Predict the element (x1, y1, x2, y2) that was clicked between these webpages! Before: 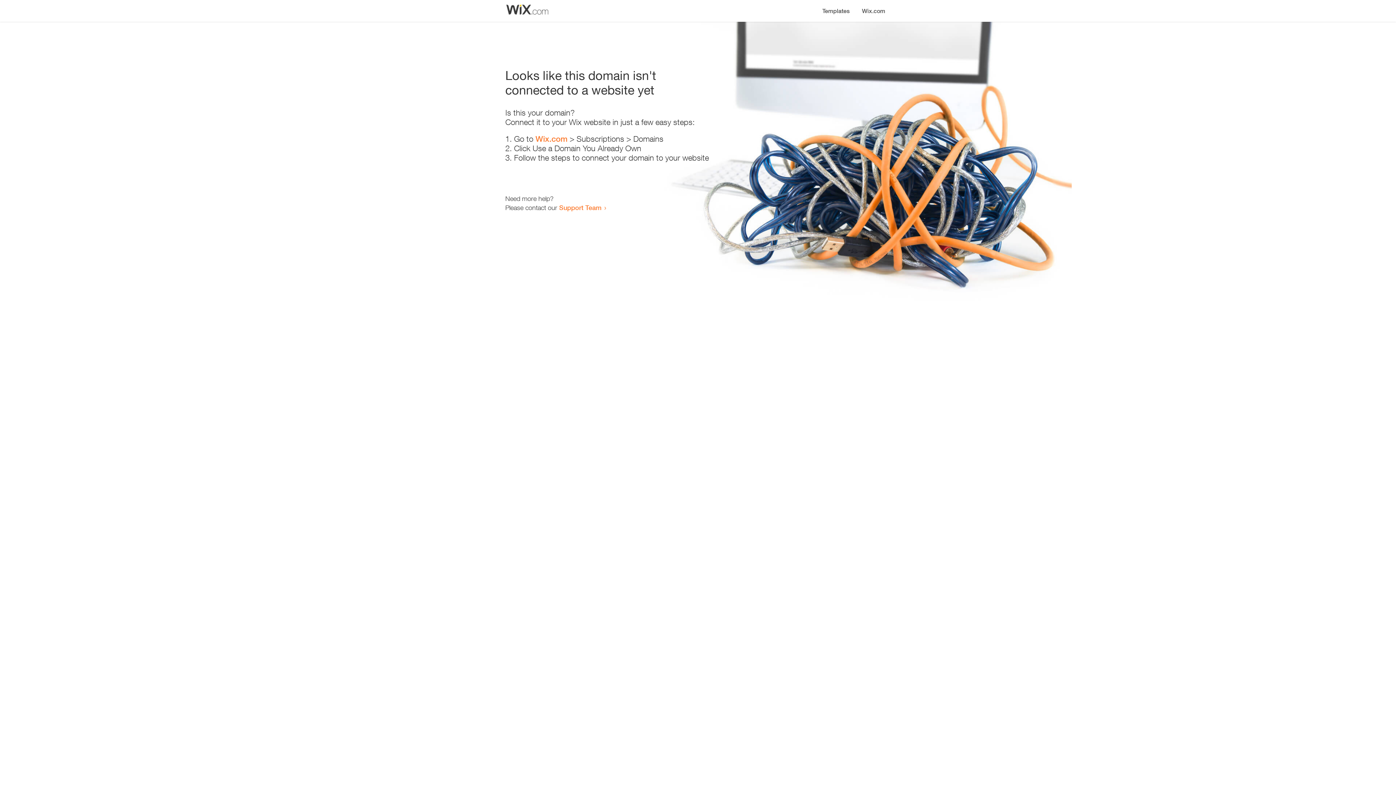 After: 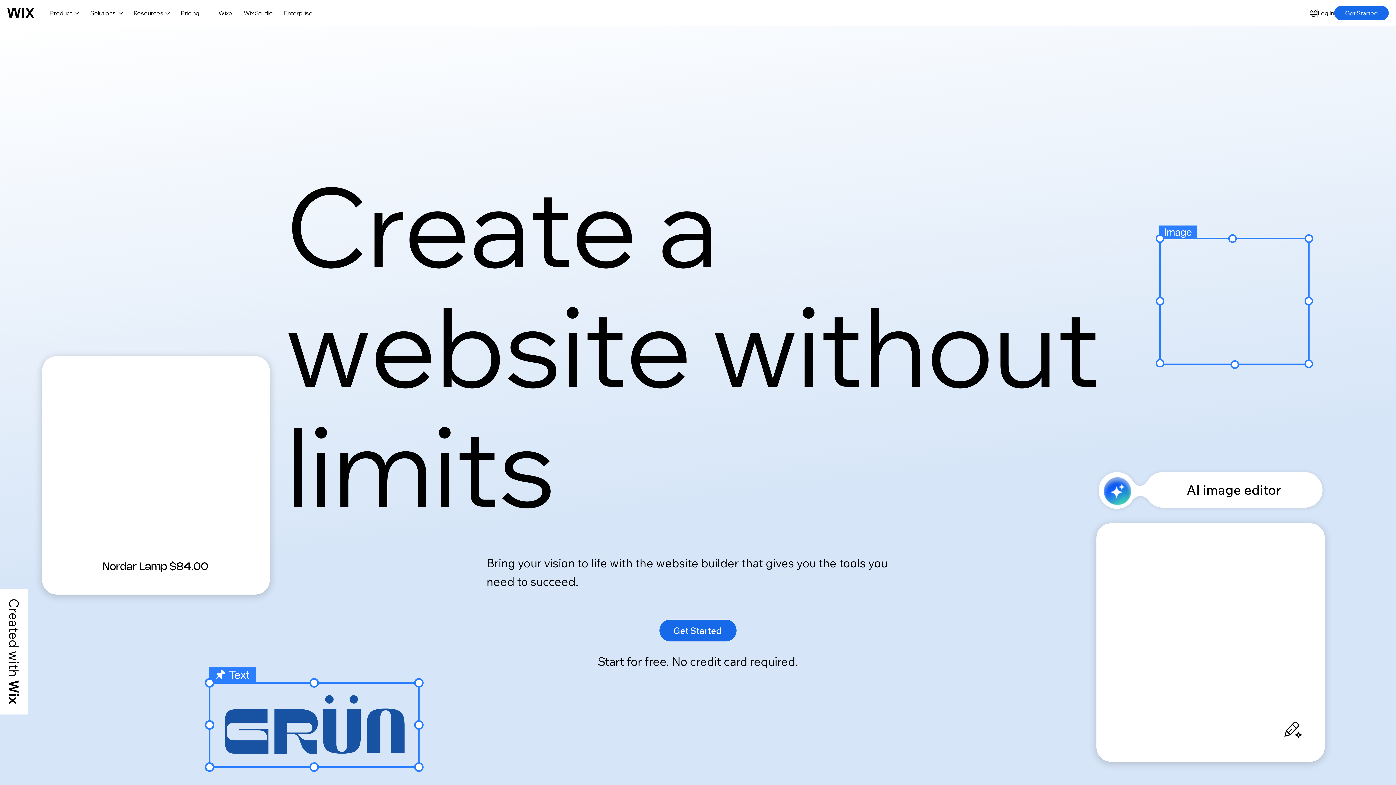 Action: bbox: (856, 0, 890, 14) label: Wix.com